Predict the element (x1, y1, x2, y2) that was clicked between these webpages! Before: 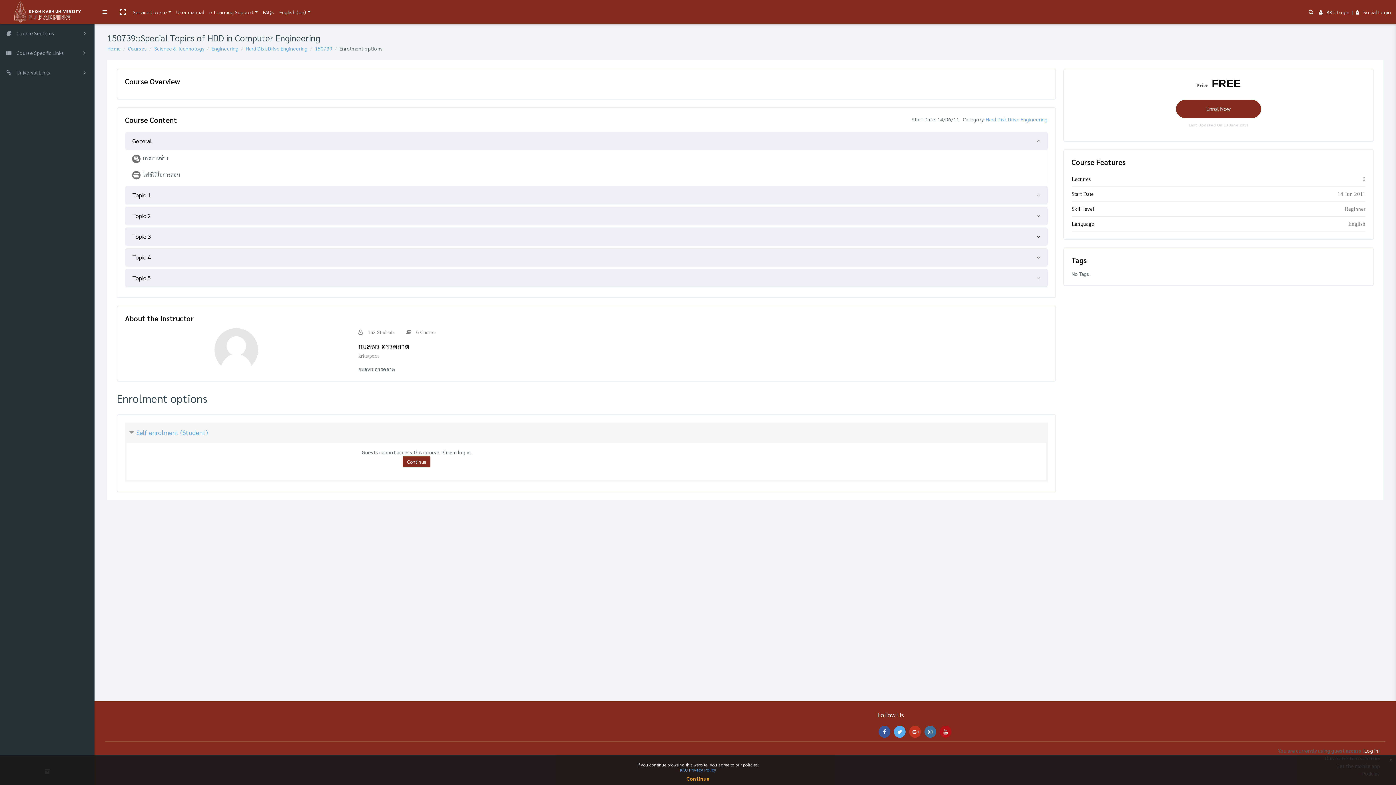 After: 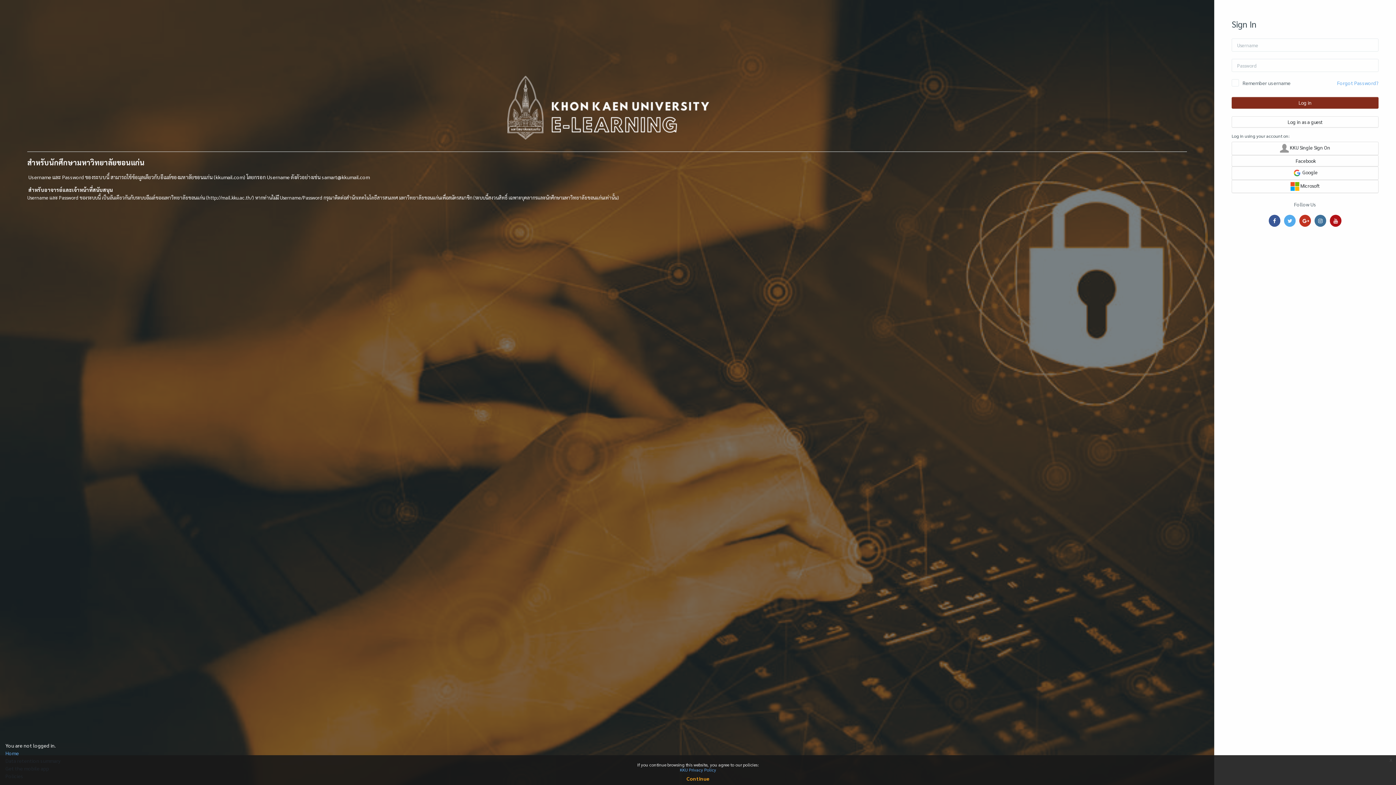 Action: label: Continue bbox: (403, 456, 430, 467)